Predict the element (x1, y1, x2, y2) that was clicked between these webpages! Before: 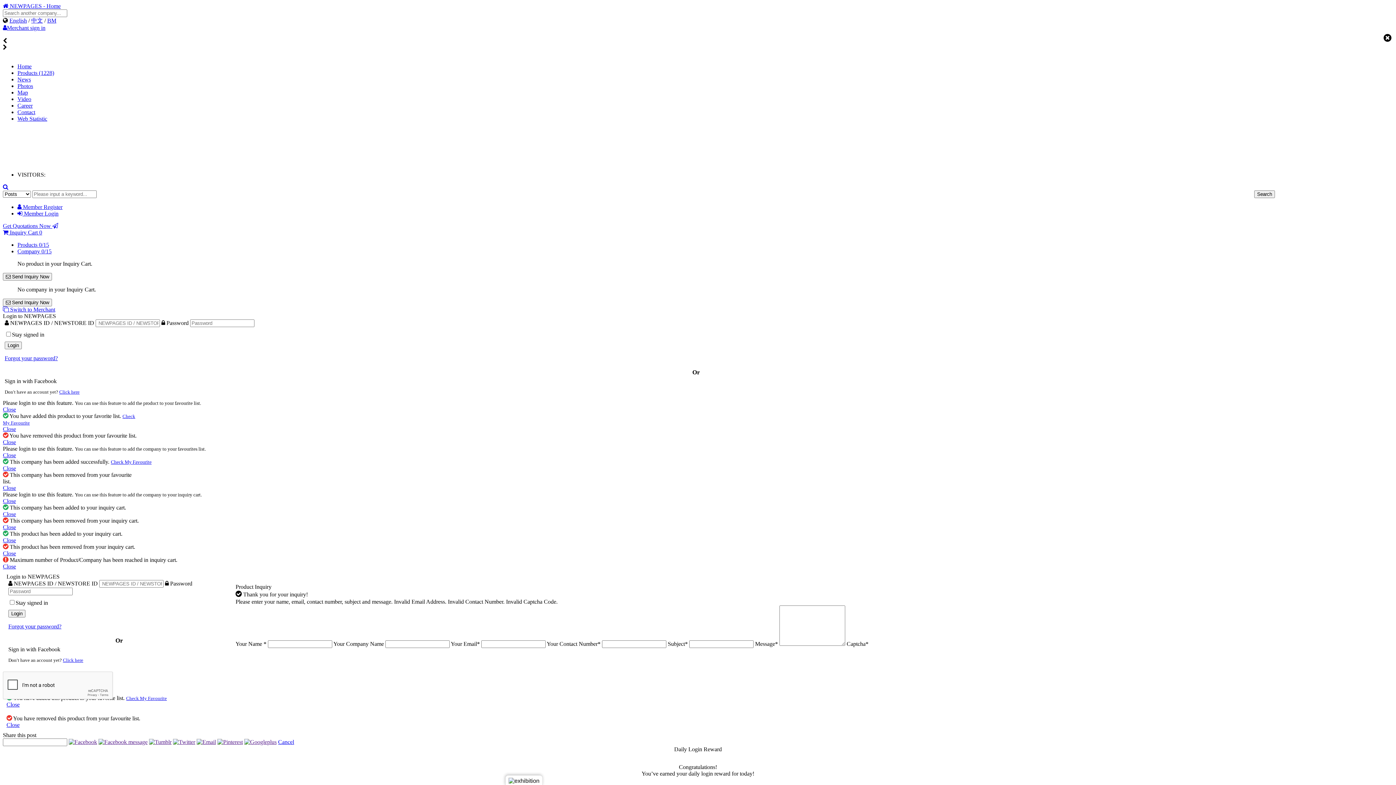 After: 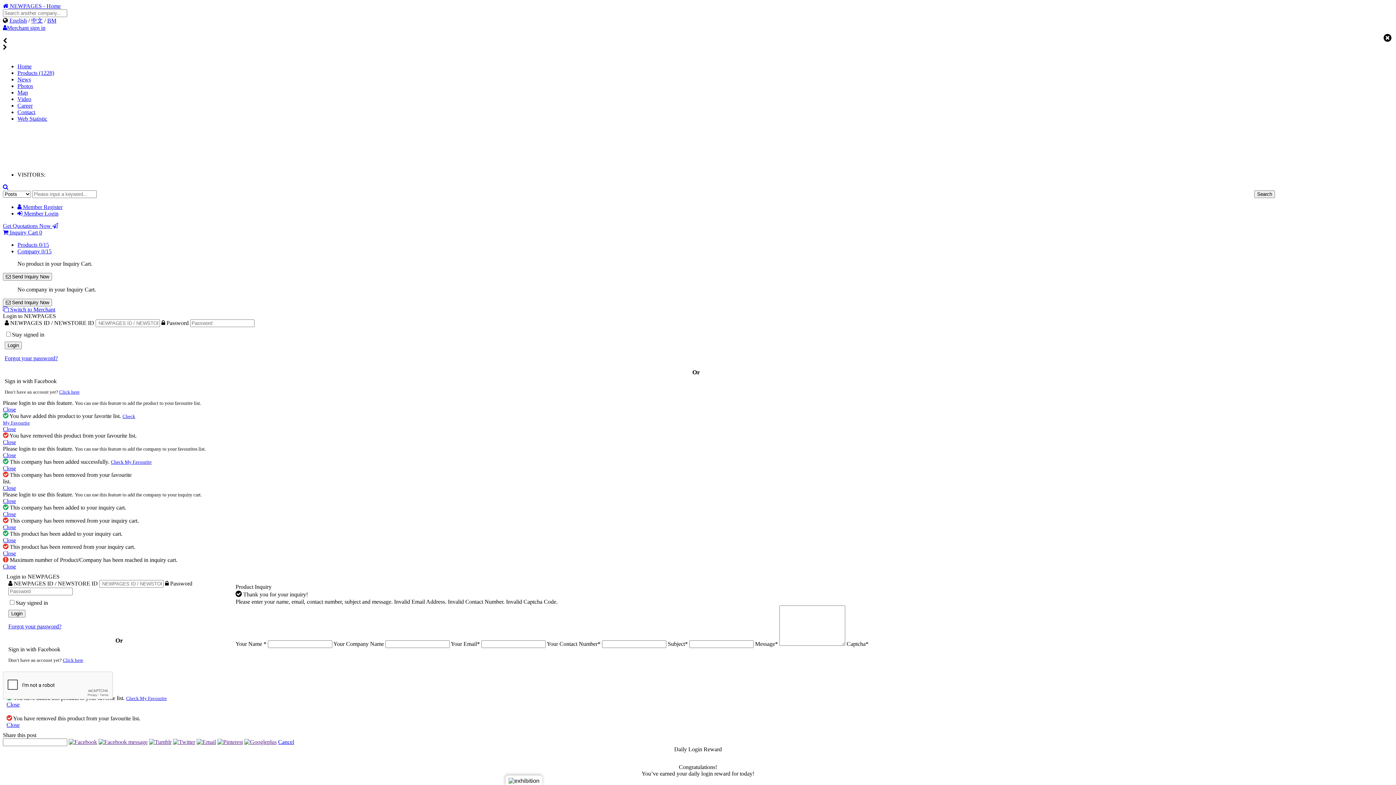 Action: bbox: (173, 739, 195, 745)